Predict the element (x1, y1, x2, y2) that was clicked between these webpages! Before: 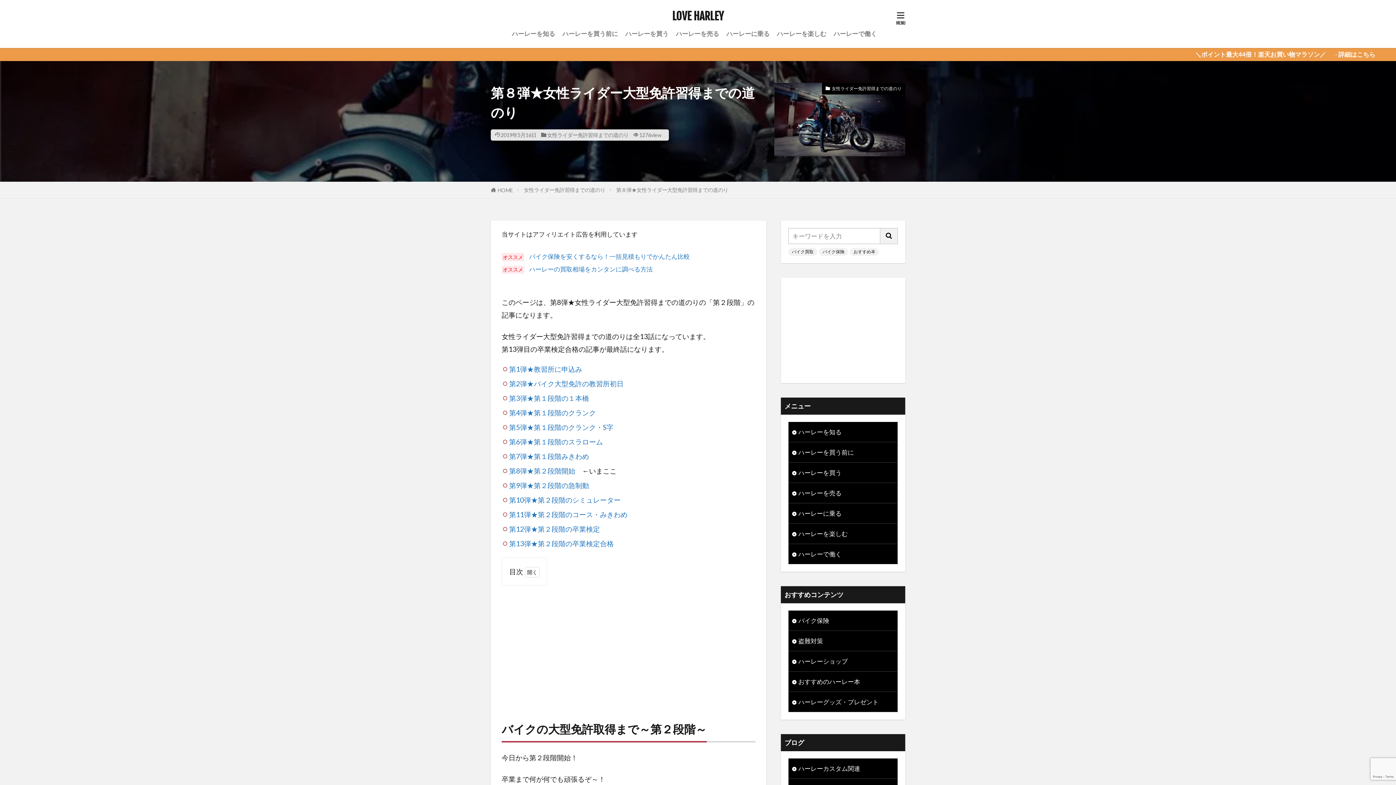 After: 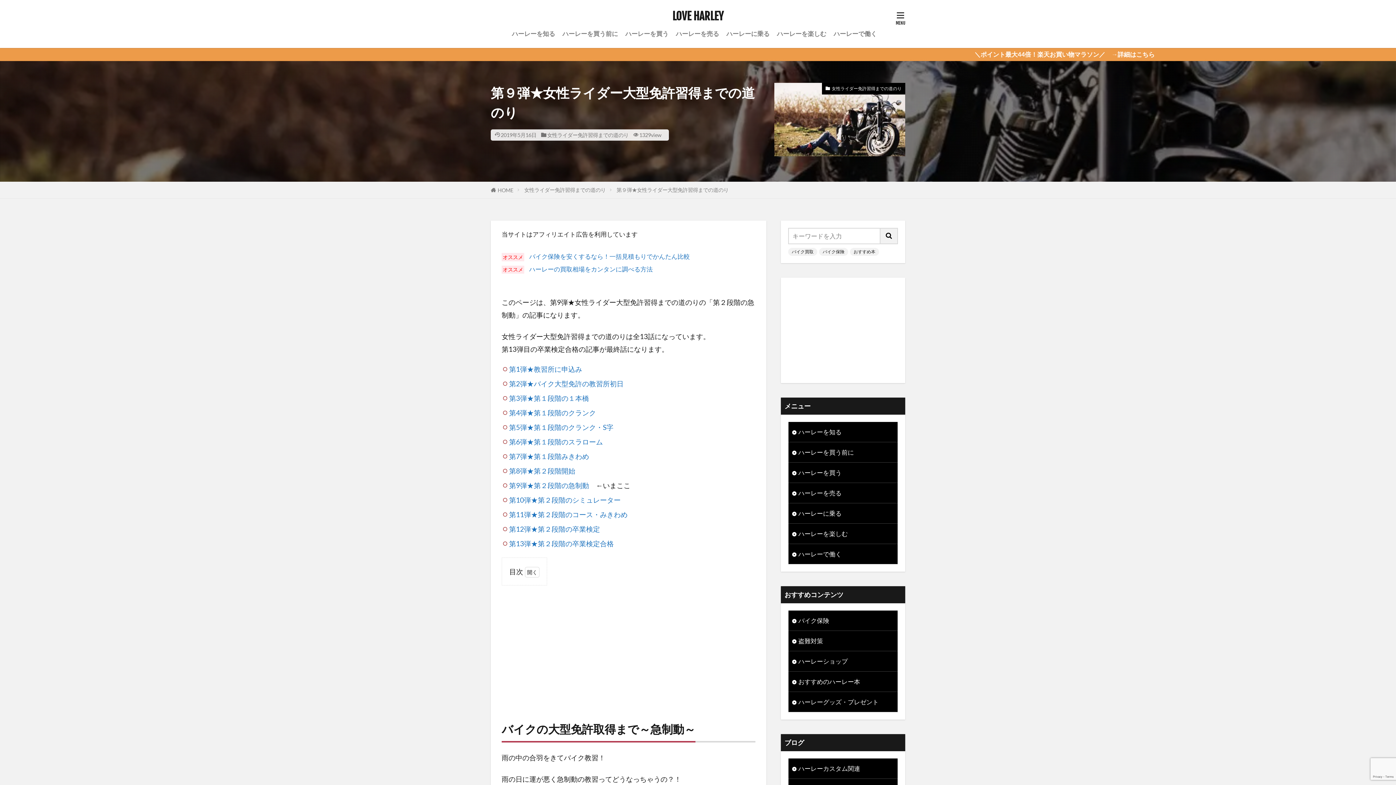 Action: label: 第9弾★第２段階の急制動 bbox: (509, 481, 589, 489)